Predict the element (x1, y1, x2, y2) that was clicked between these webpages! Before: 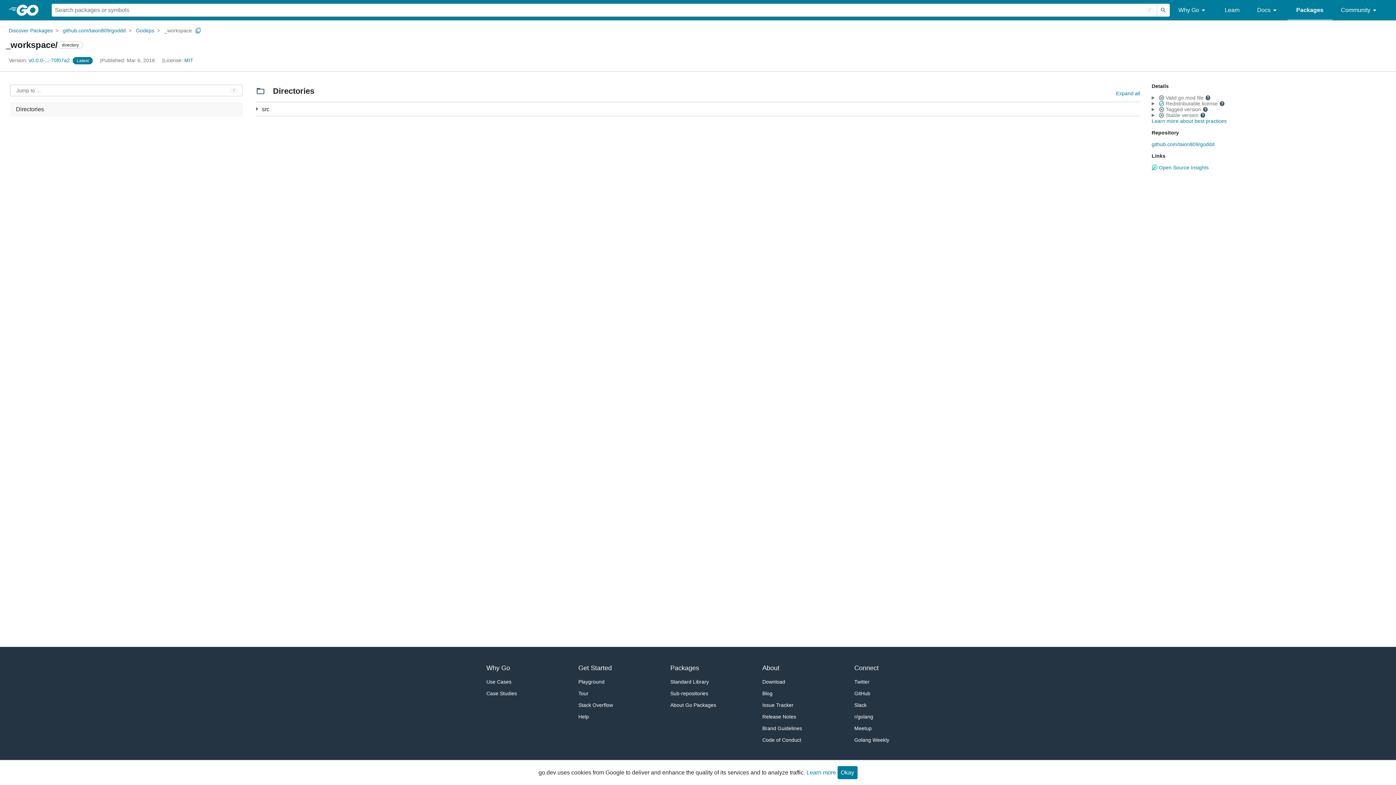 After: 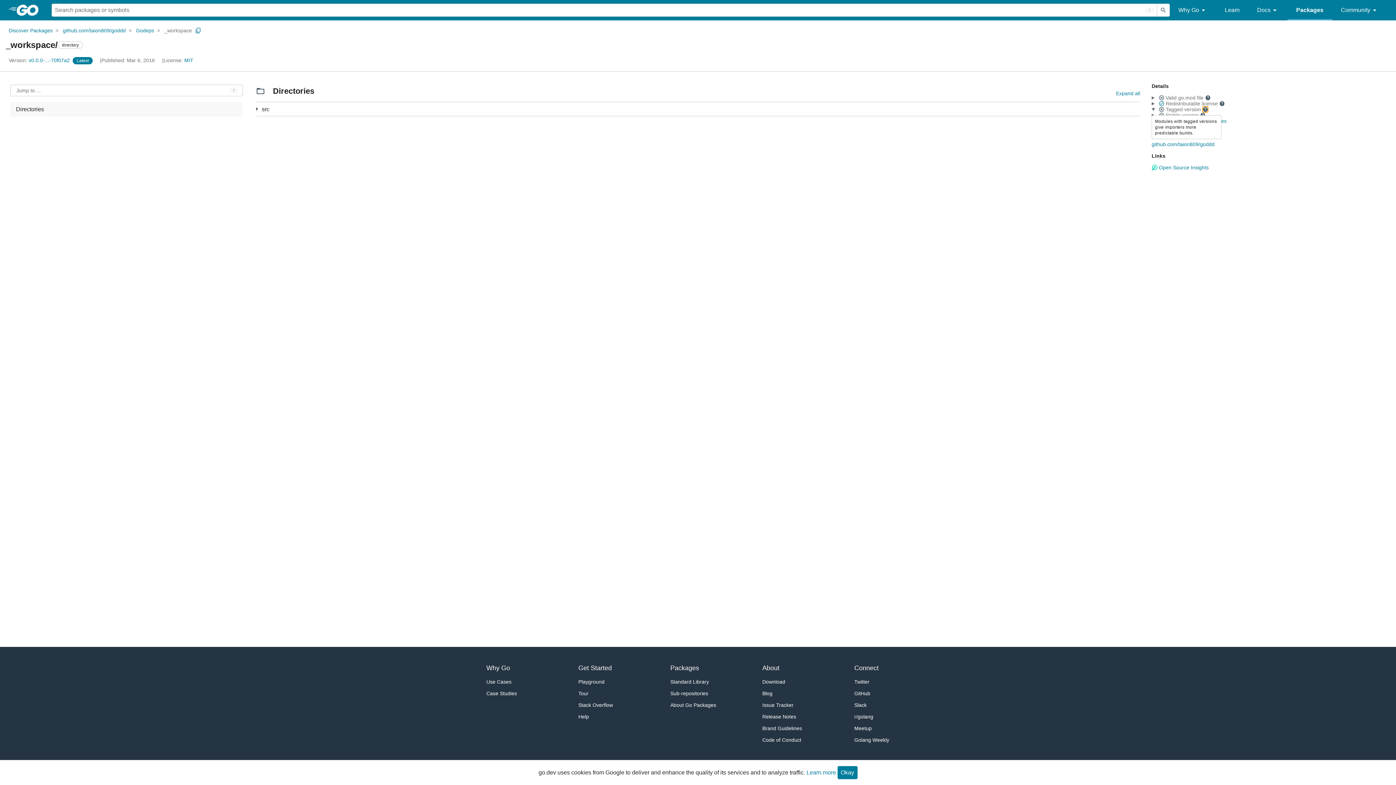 Action: label: Toggle tagged version tooltip bbox: (1202, 106, 1208, 112)